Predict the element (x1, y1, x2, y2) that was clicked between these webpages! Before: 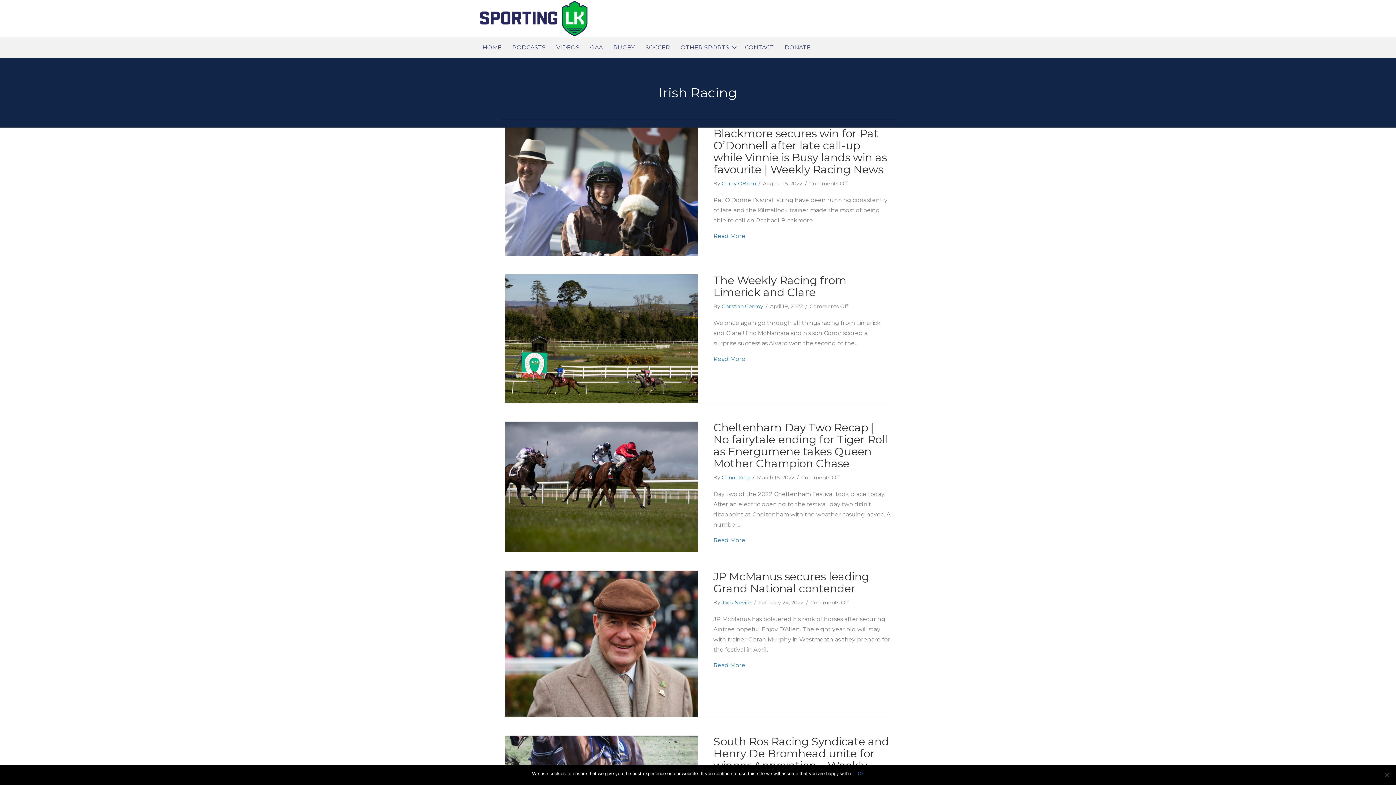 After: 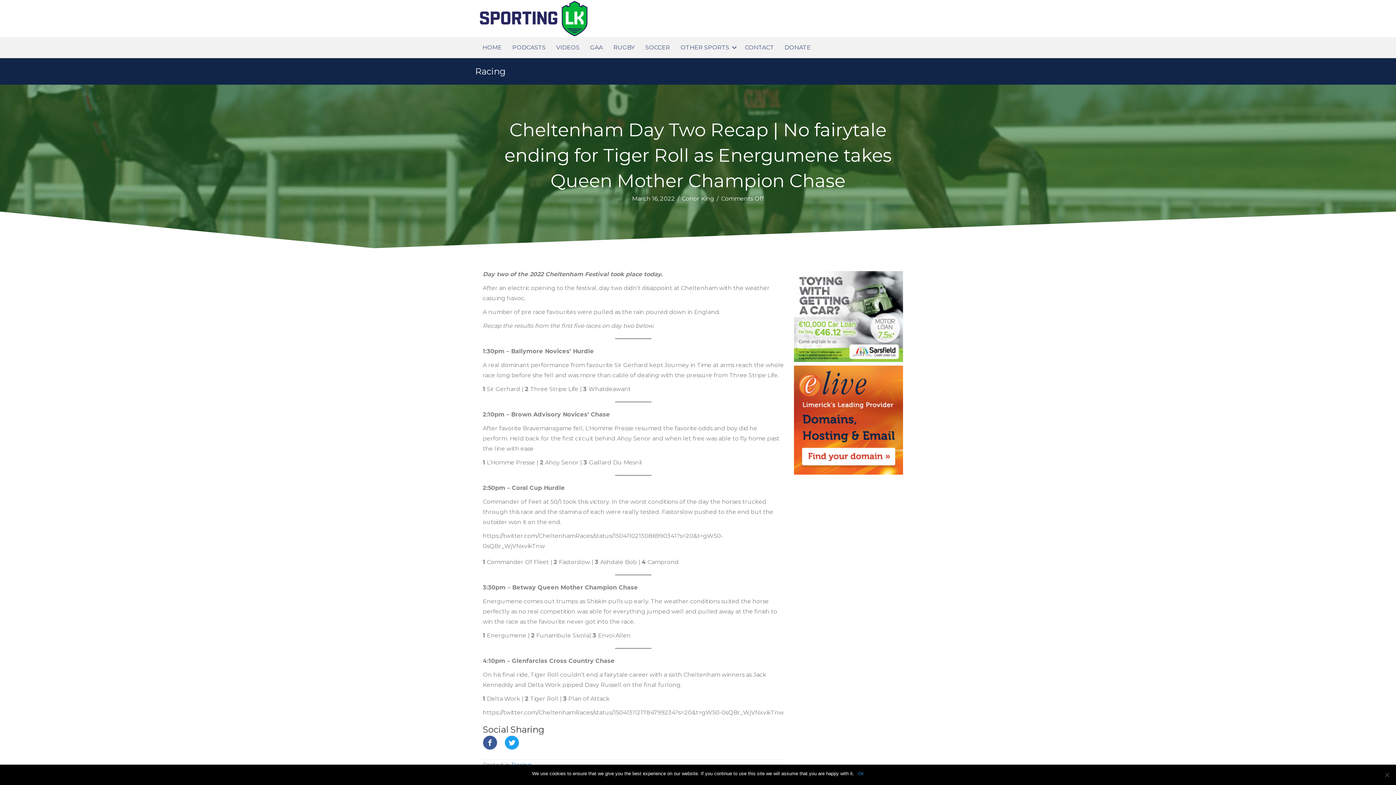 Action: bbox: (505, 483, 698, 490)